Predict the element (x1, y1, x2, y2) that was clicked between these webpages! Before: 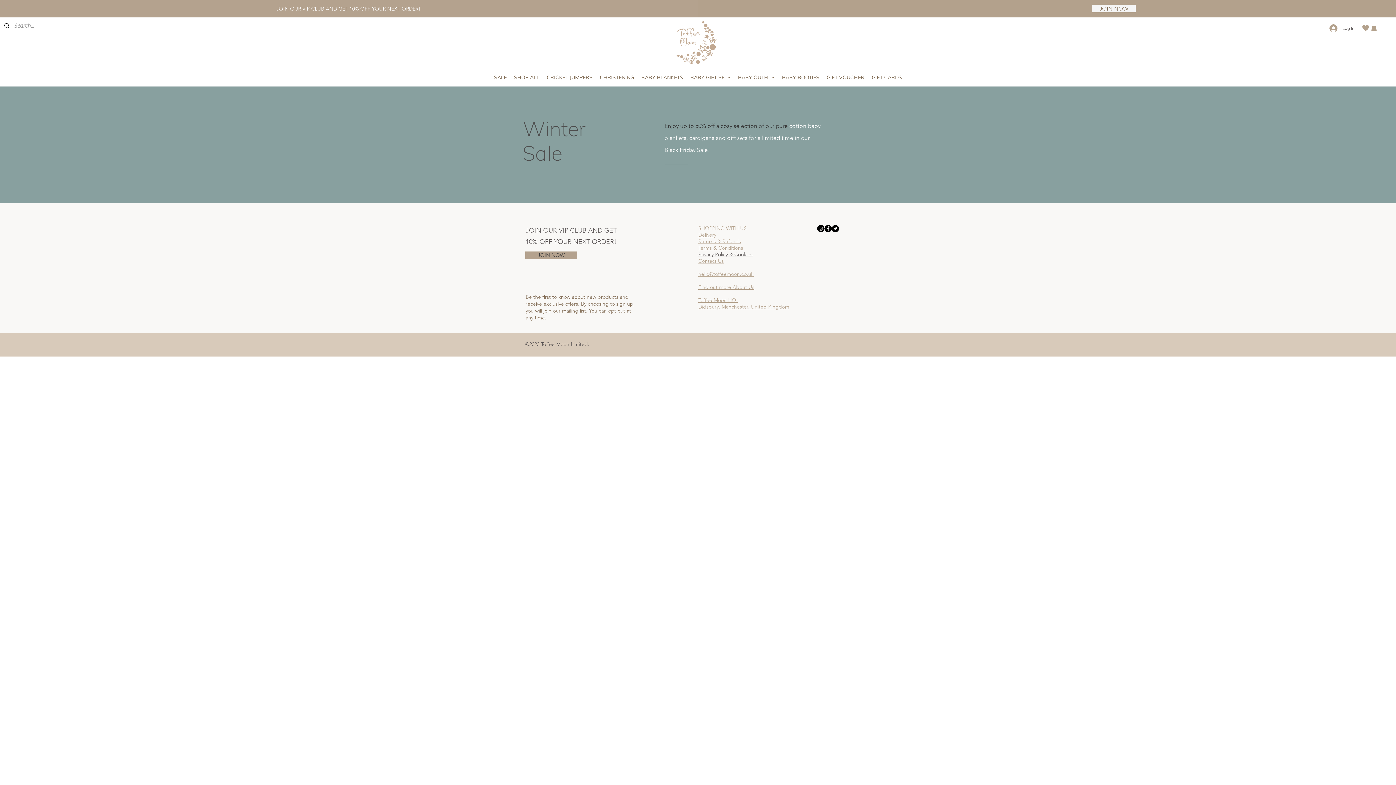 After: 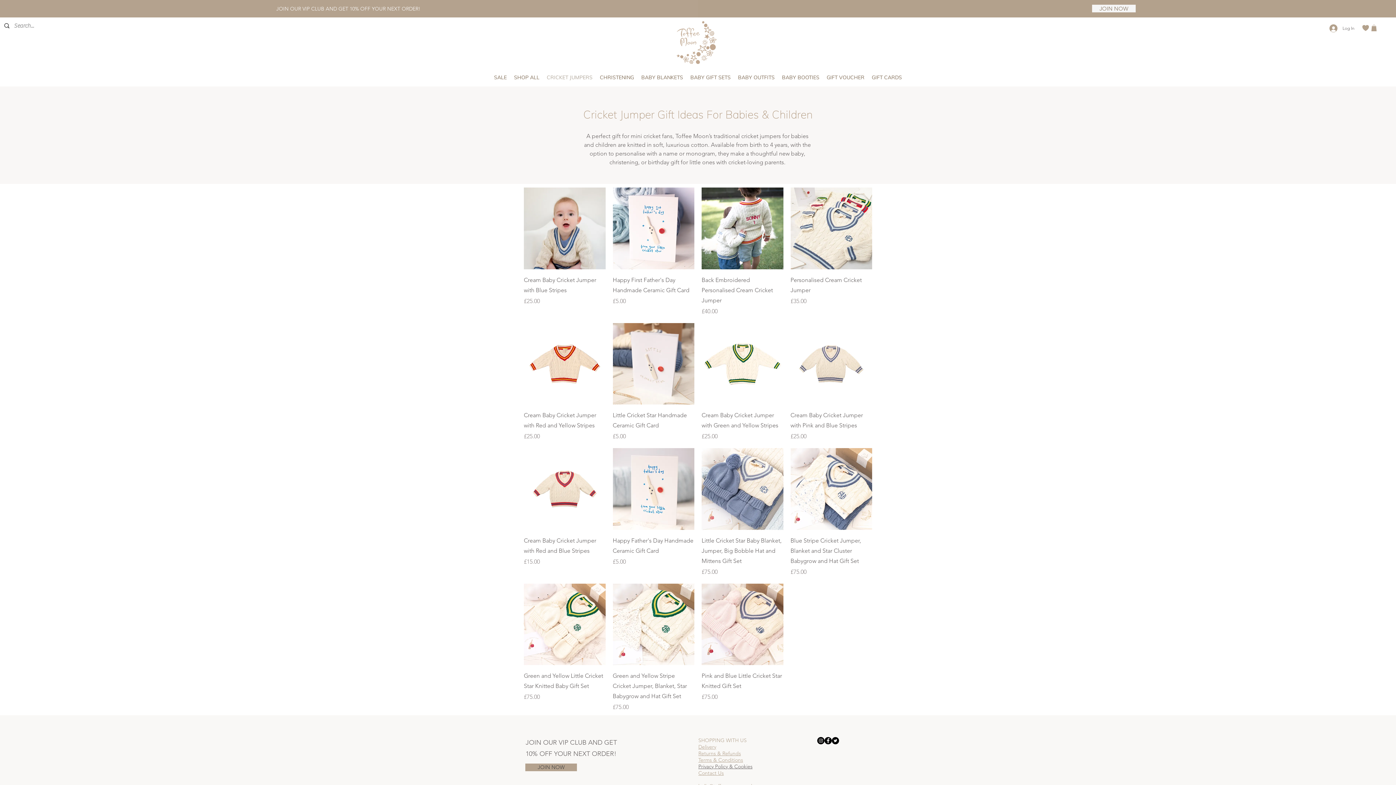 Action: bbox: (543, 72, 596, 82) label: CRICKET JUMPERS